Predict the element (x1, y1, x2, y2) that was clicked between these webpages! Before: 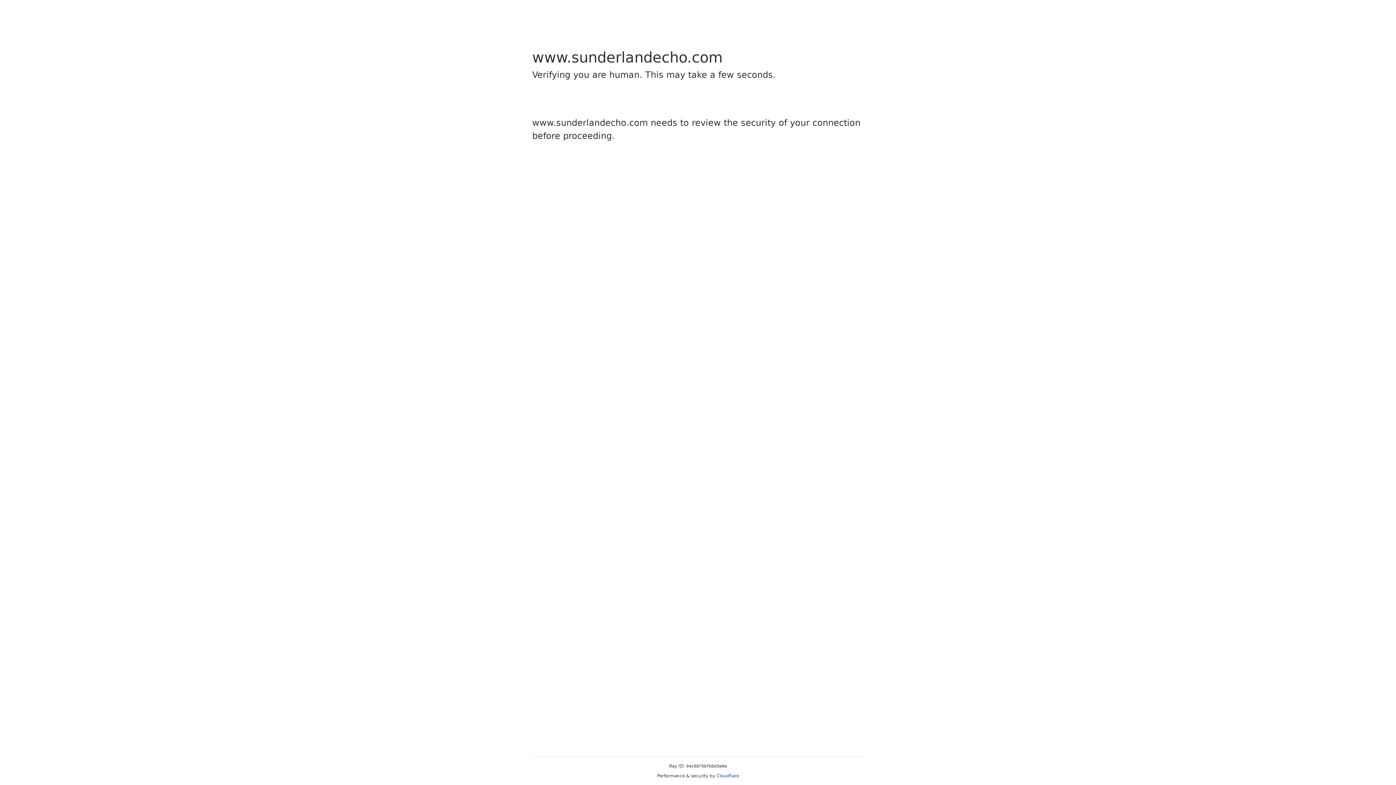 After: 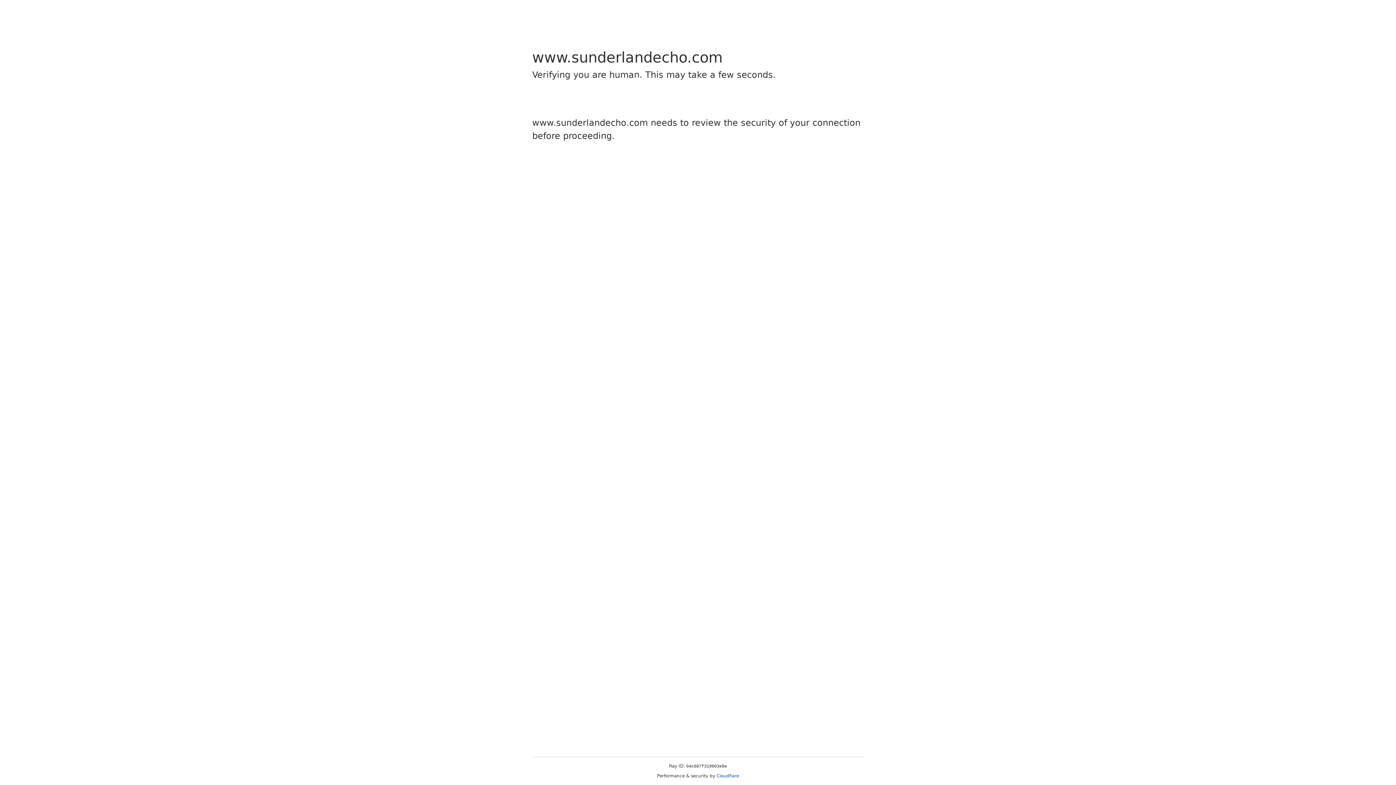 Action: label: Cloudflare bbox: (716, 773, 739, 778)